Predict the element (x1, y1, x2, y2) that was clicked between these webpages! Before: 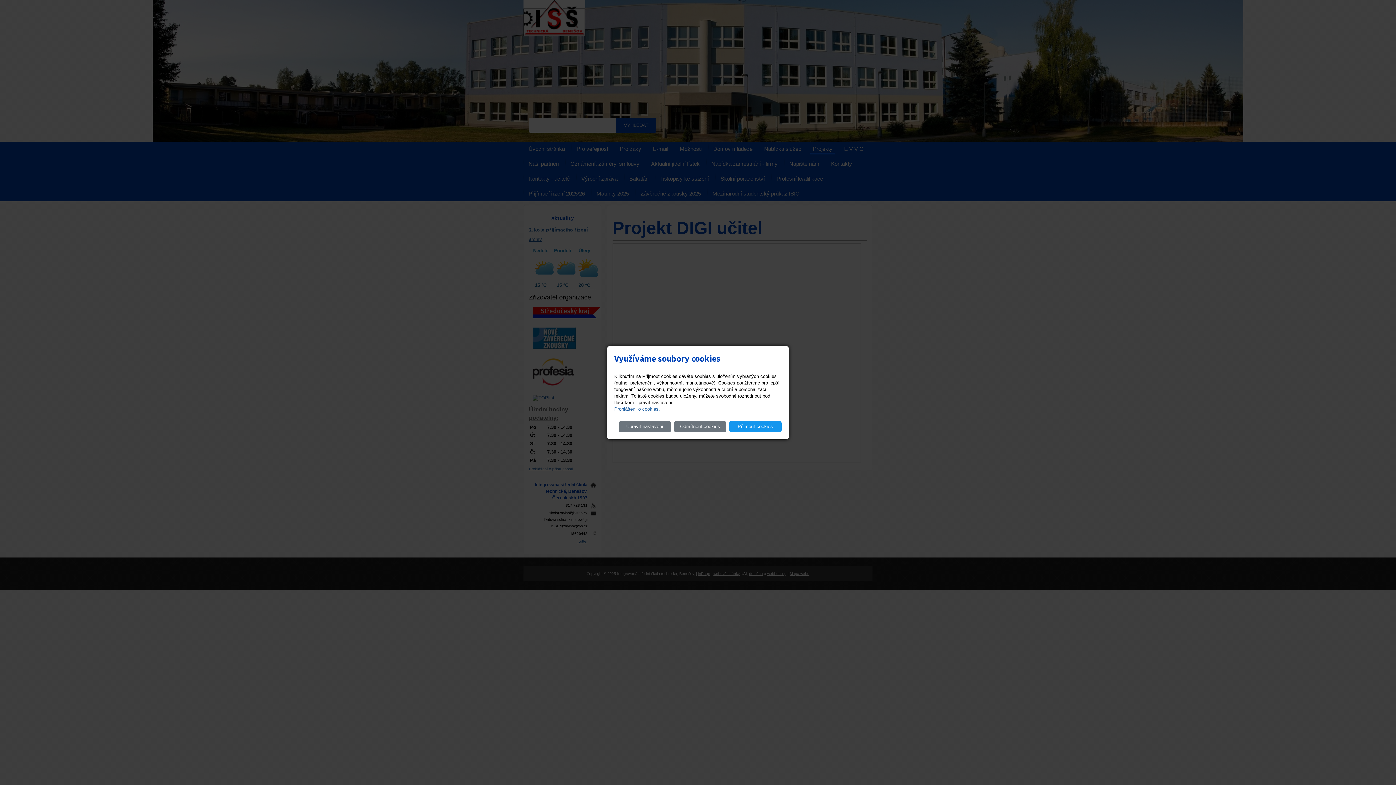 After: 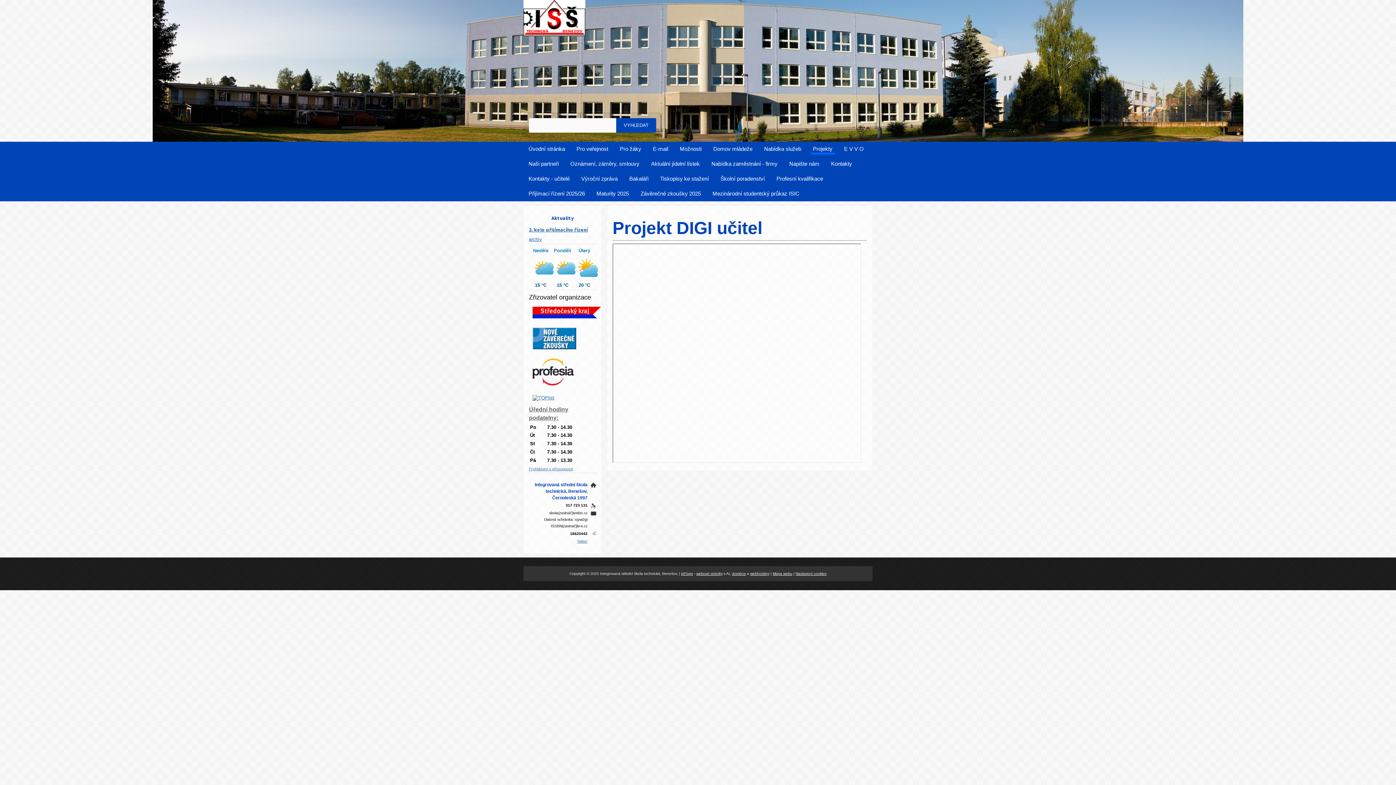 Action: bbox: (729, 421, 781, 432) label: Přijmout cookies